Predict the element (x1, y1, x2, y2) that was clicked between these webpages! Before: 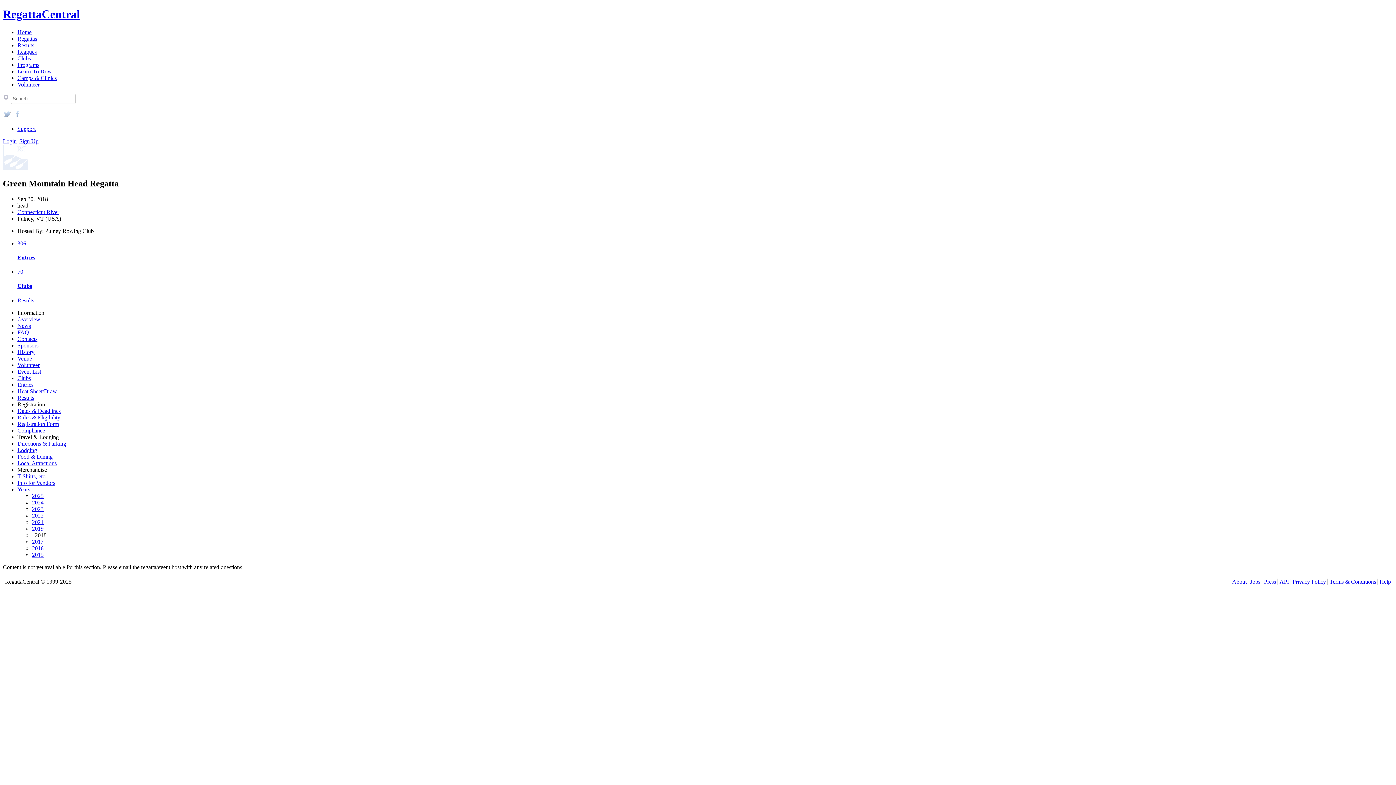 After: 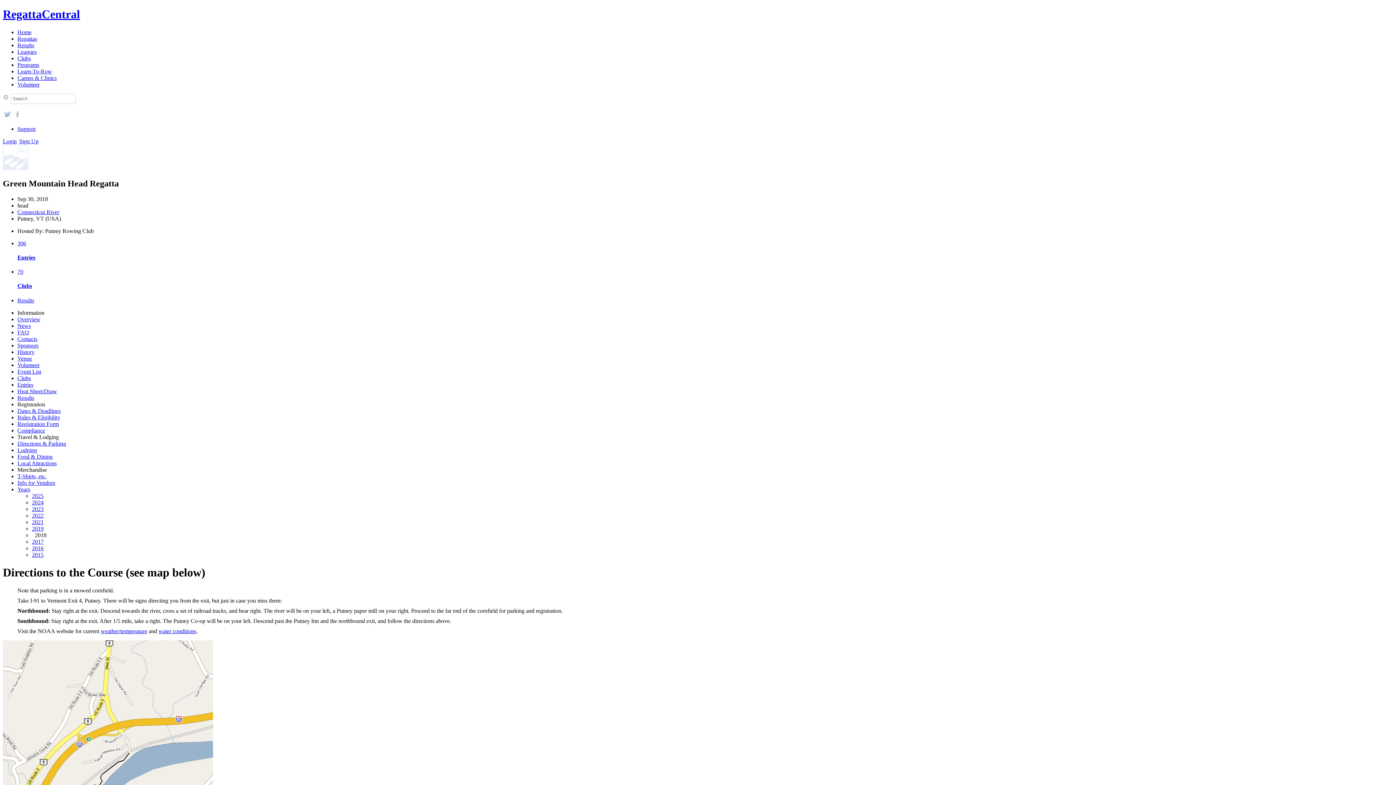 Action: label: Directions & Parking bbox: (17, 440, 66, 446)